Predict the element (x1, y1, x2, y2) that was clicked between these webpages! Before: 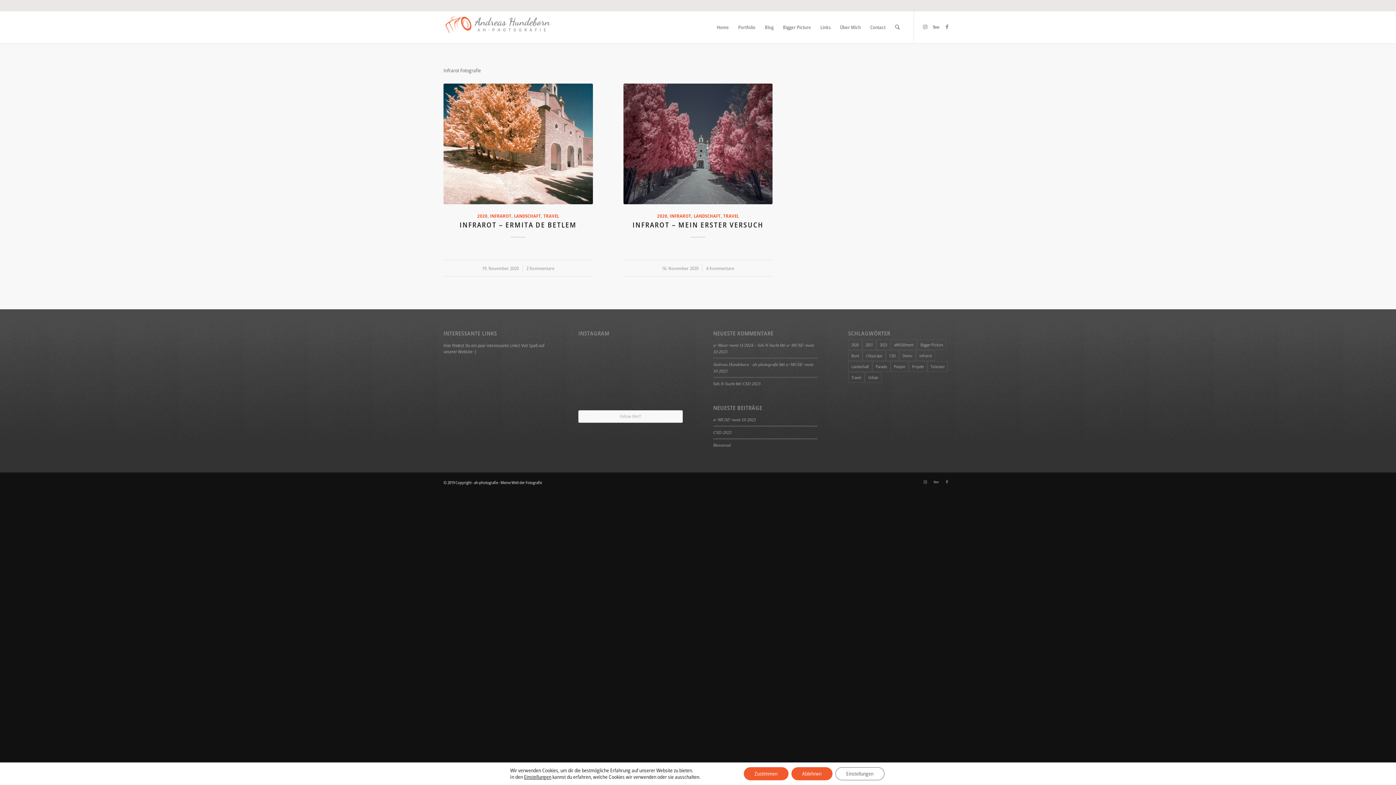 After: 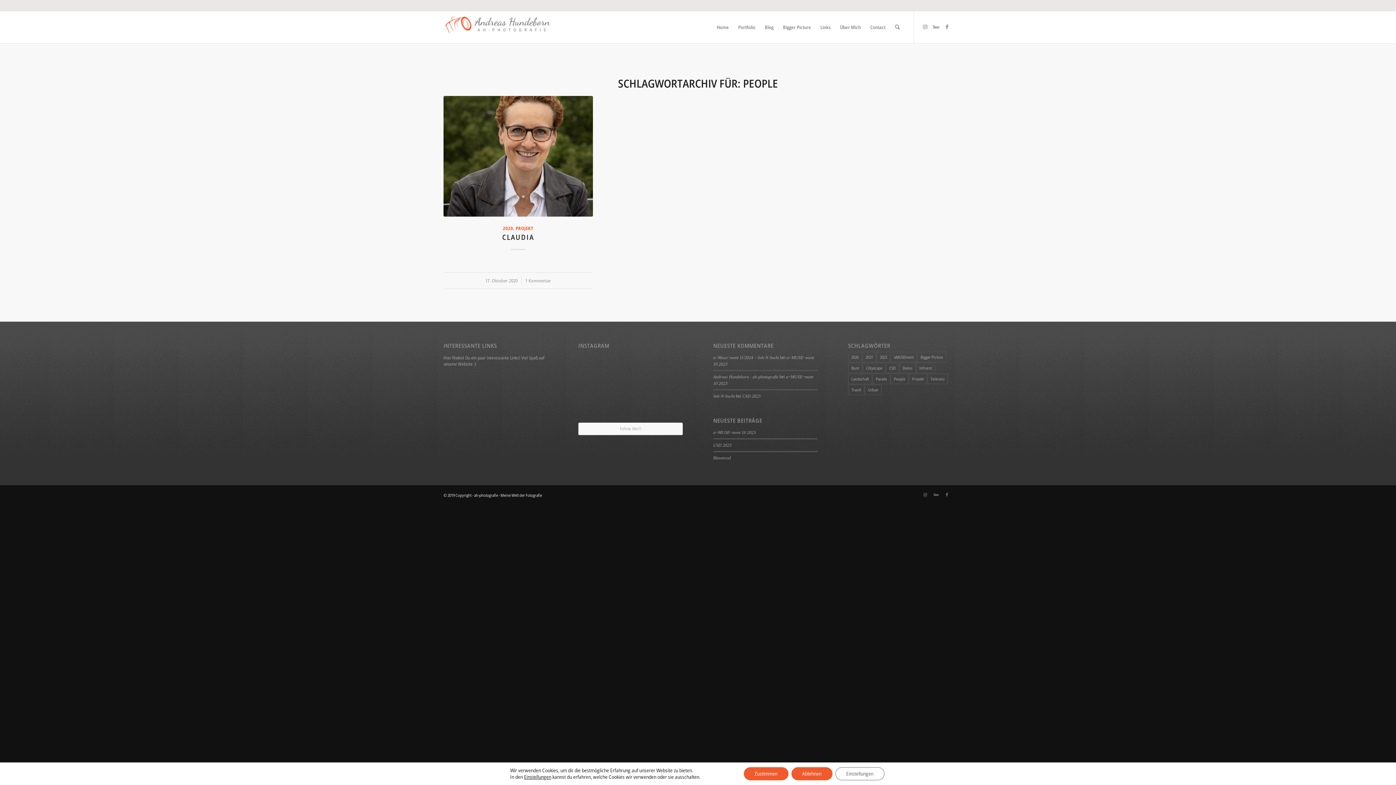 Action: label: People (1 Eintrag) bbox: (890, 361, 908, 372)